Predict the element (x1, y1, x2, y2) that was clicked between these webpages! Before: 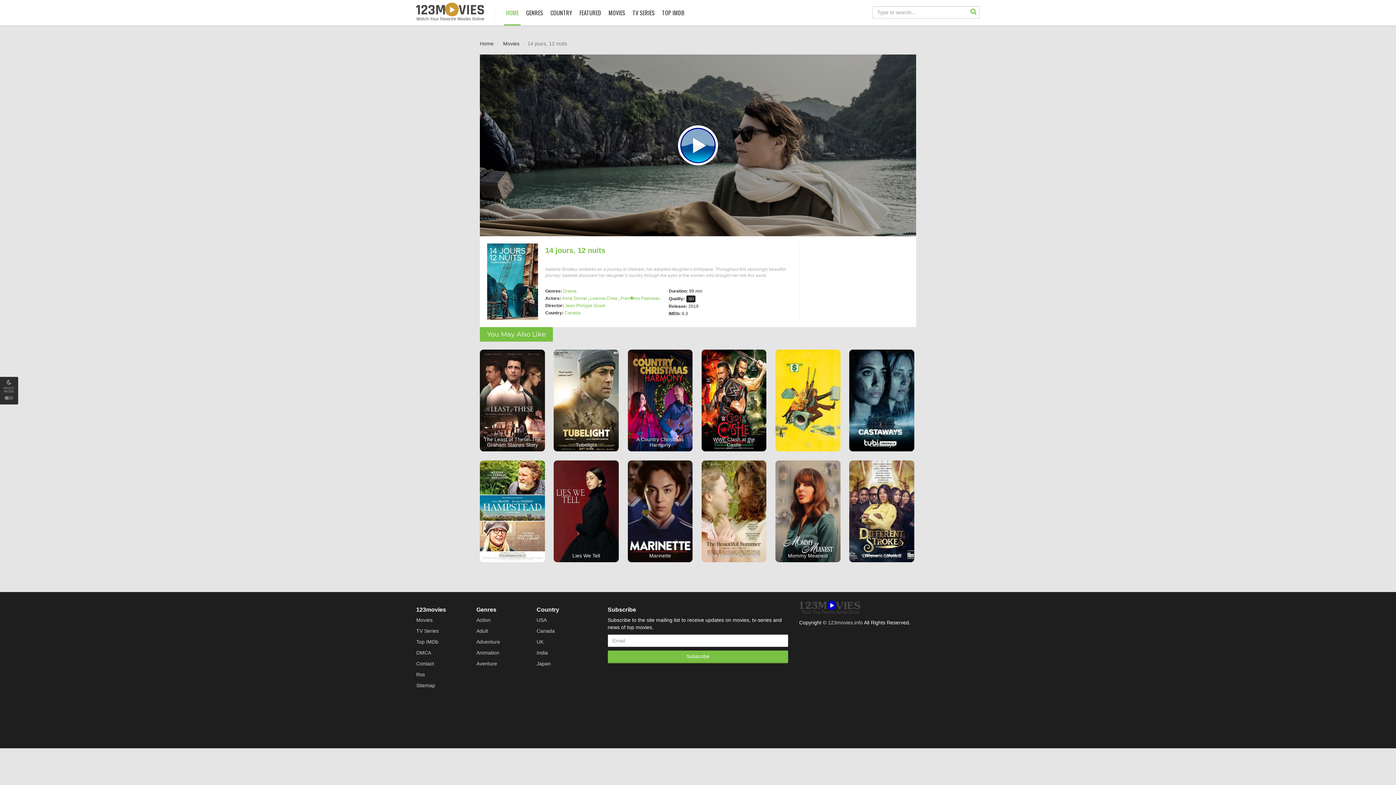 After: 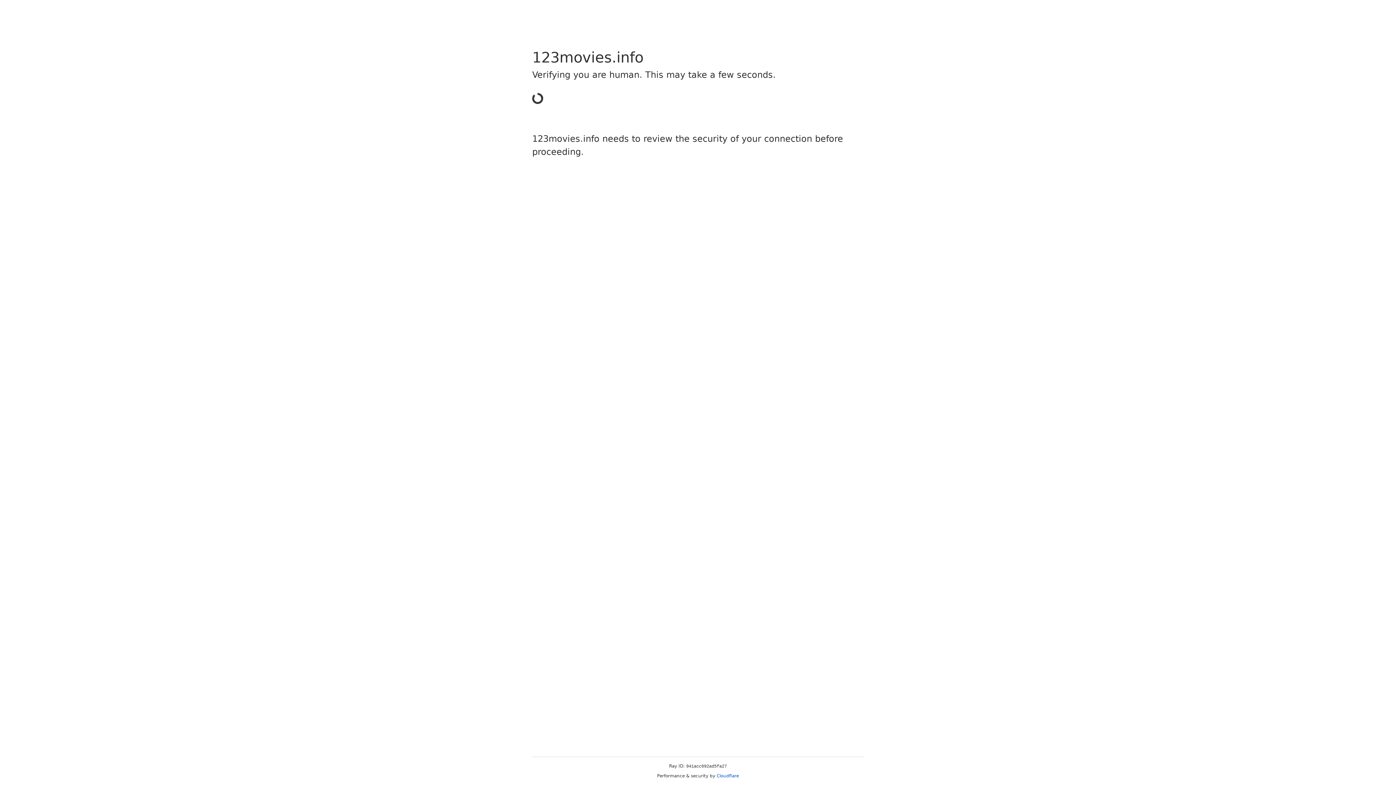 Action: bbox: (564, 310, 580, 315) label: Canada